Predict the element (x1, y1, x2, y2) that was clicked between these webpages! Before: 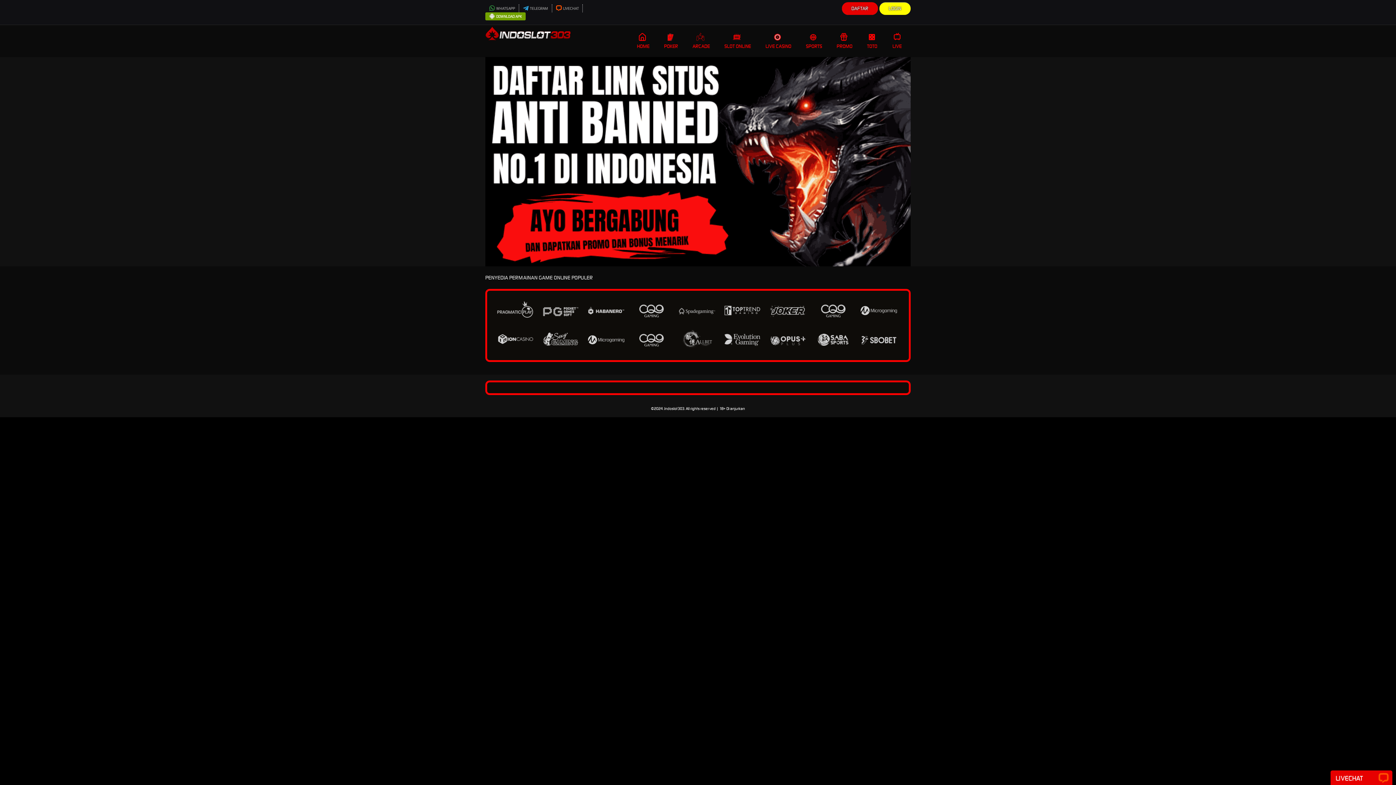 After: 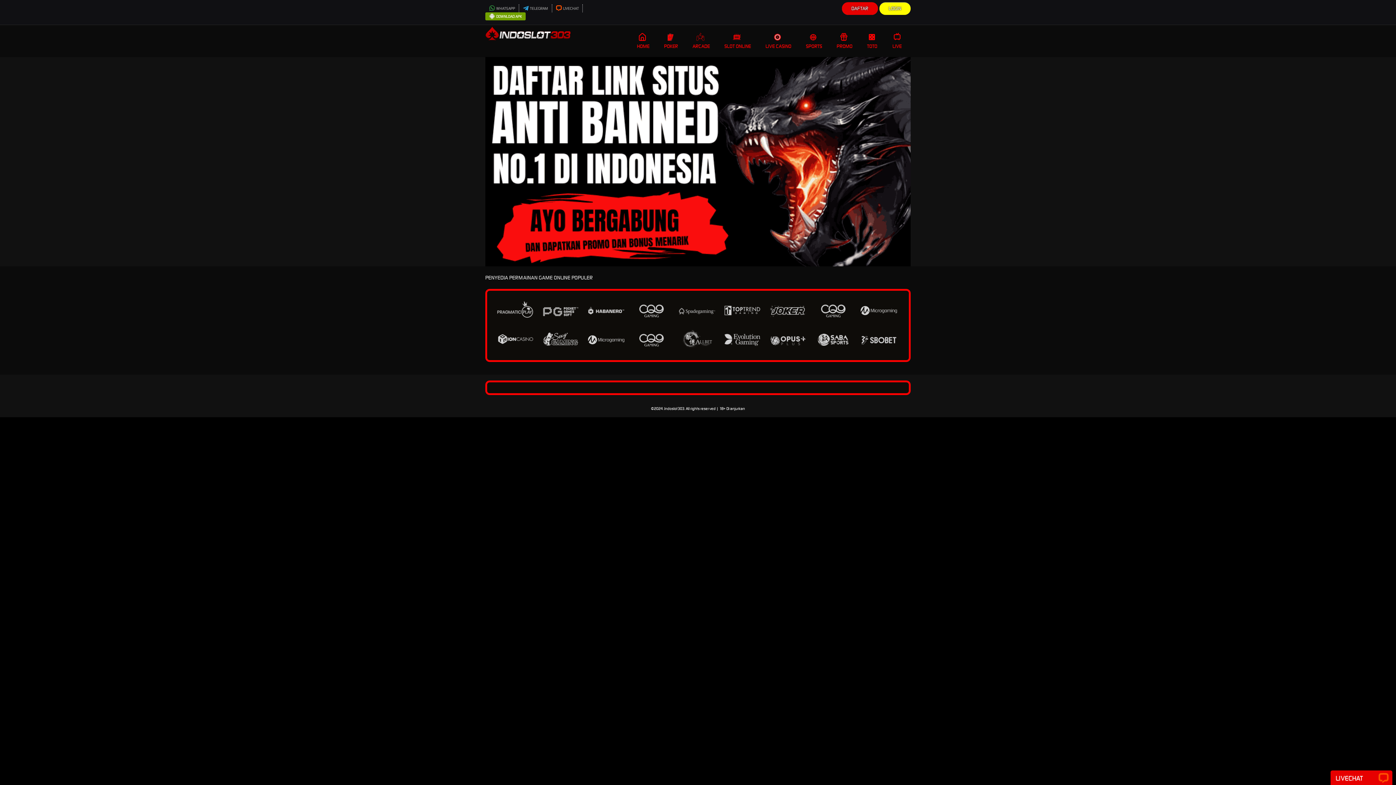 Action: bbox: (829, 25, 860, 57) label: PROMO